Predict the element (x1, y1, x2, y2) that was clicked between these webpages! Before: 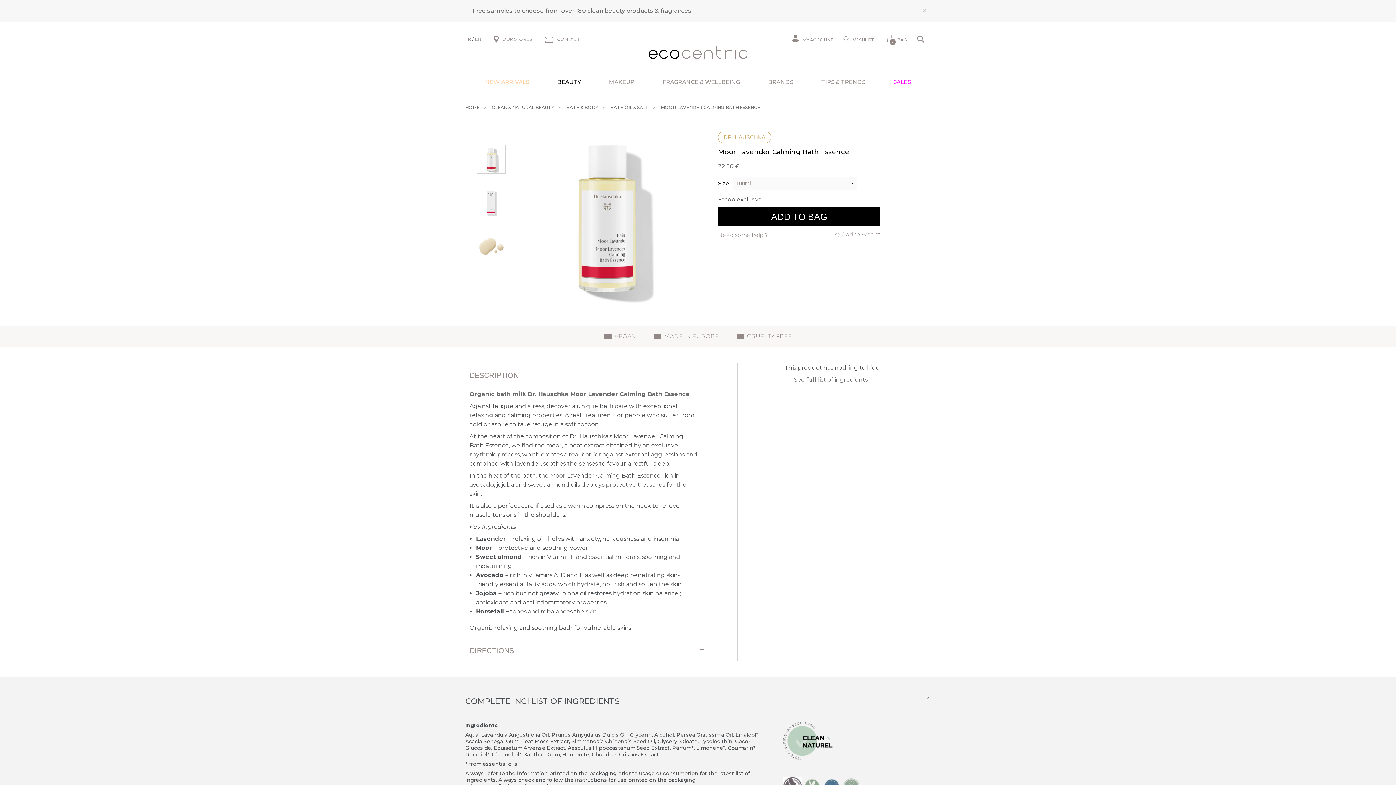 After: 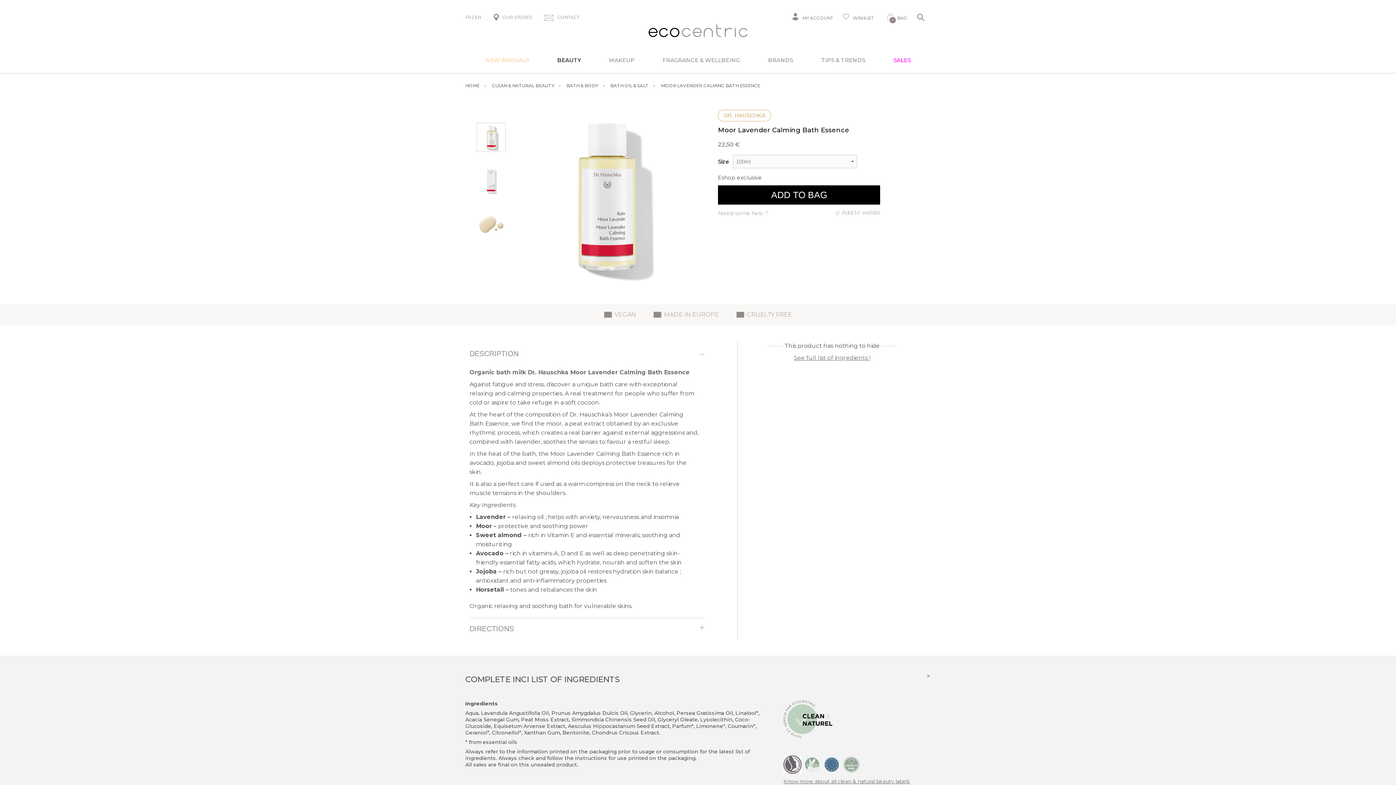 Action: label: EN bbox: (474, 34, 481, 43)